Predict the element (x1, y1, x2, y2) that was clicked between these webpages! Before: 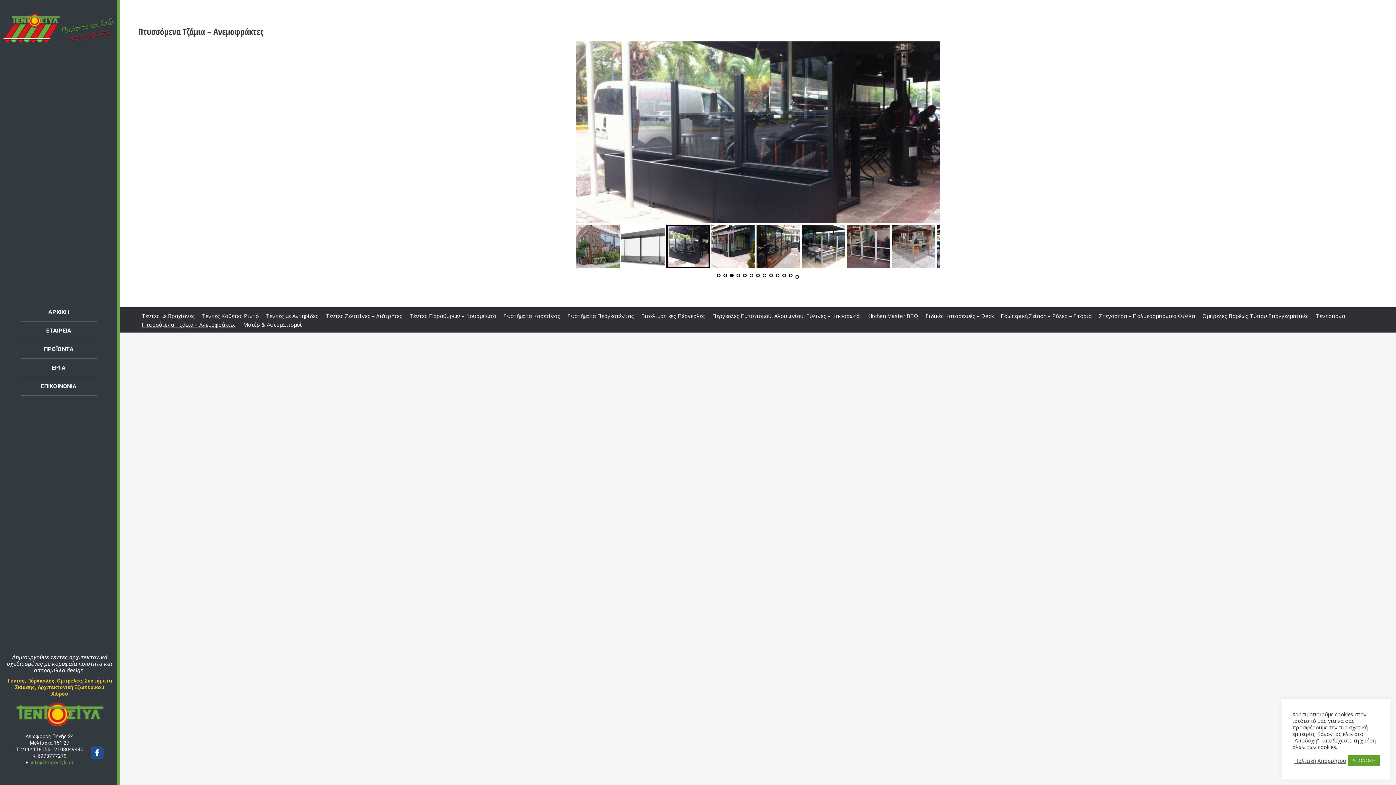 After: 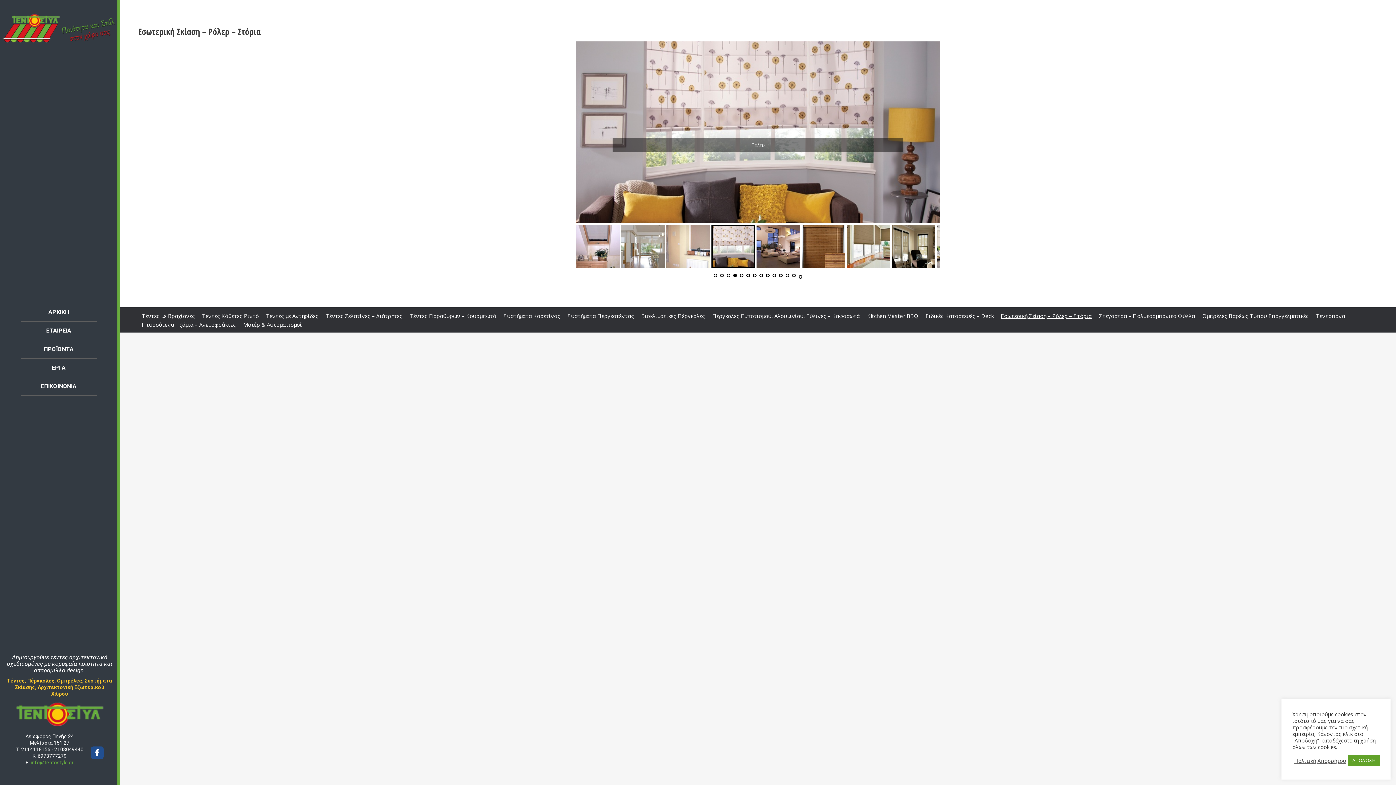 Action: bbox: (1001, 311, 1092, 320) label: Εσωτερική Σκίαση – Ρόλερ – Στόρια